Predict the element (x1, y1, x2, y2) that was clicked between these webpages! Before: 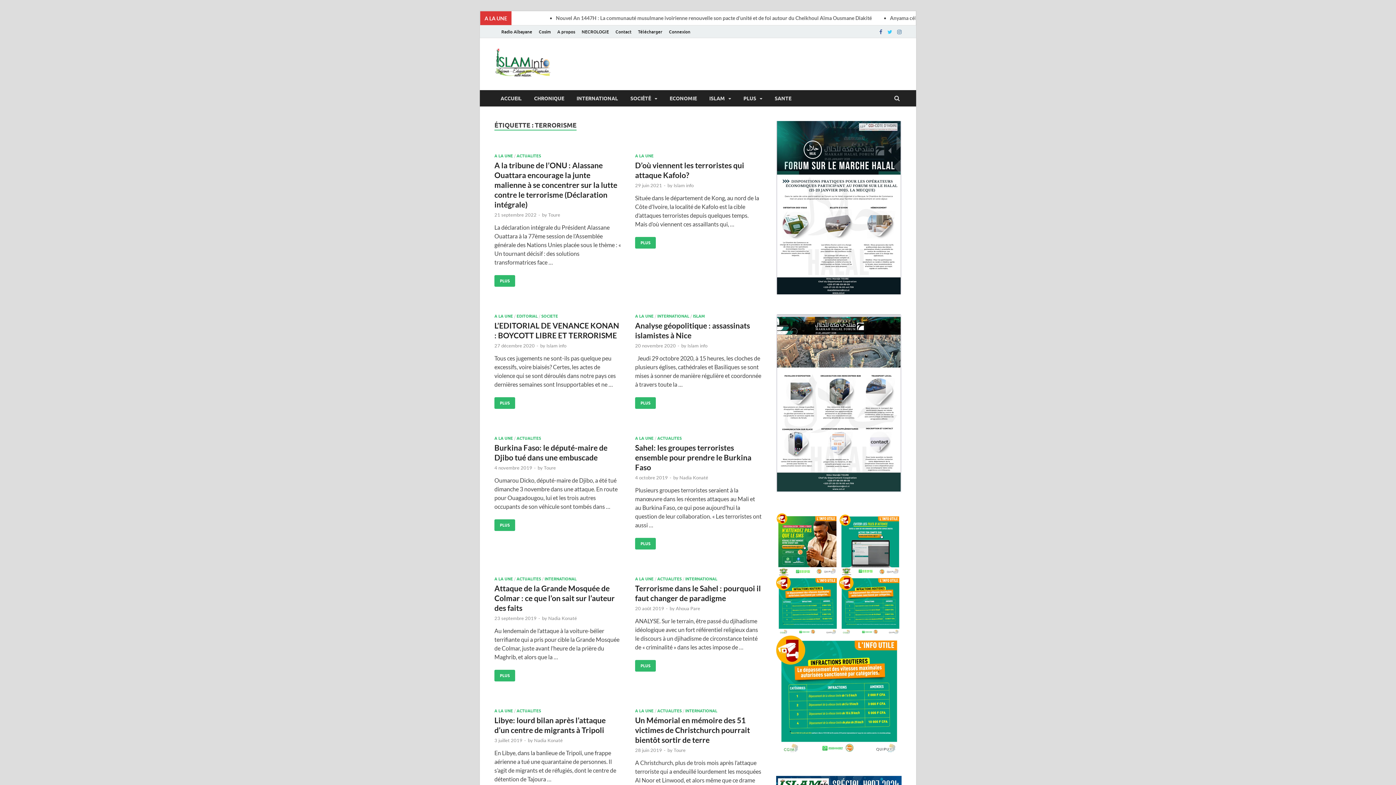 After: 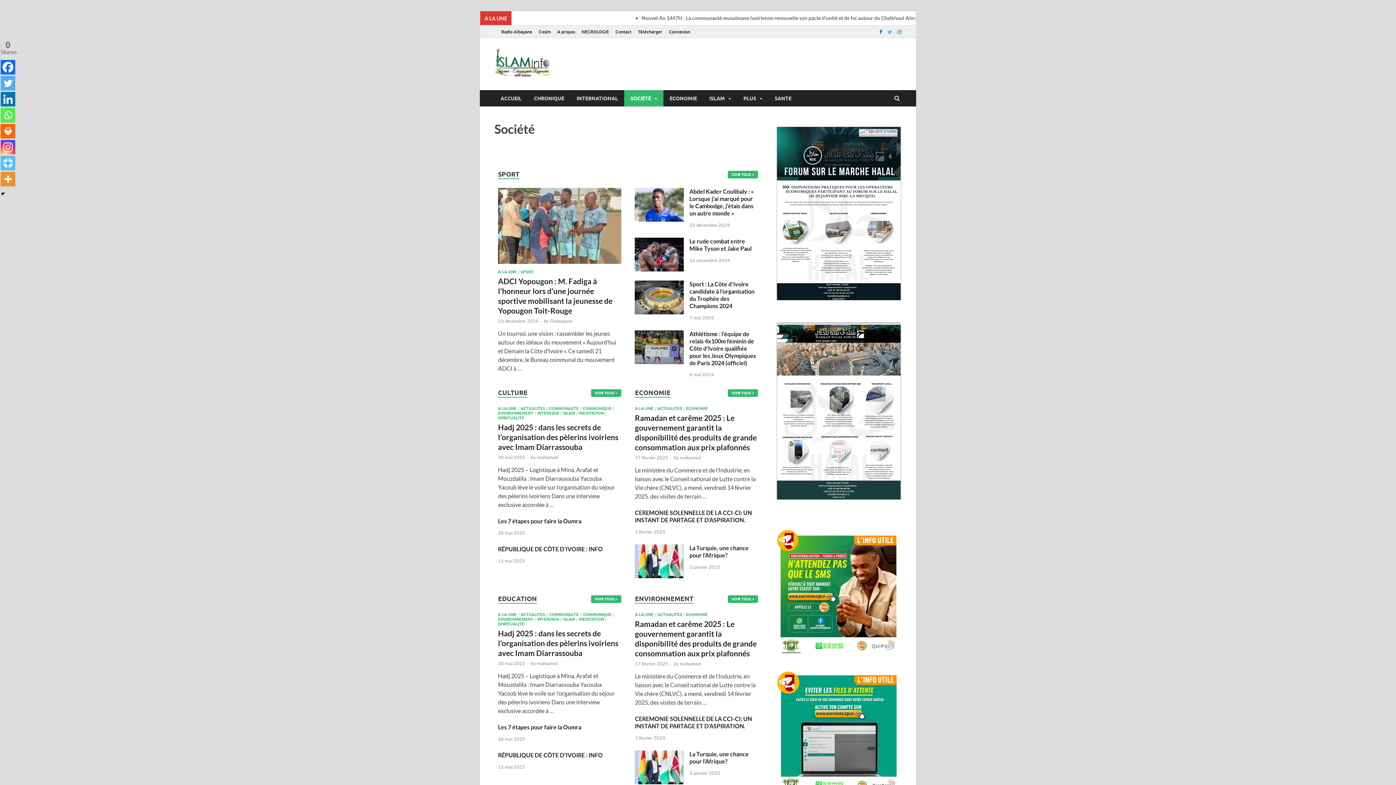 Action: label: SOCIÉTÉ bbox: (624, 90, 663, 106)